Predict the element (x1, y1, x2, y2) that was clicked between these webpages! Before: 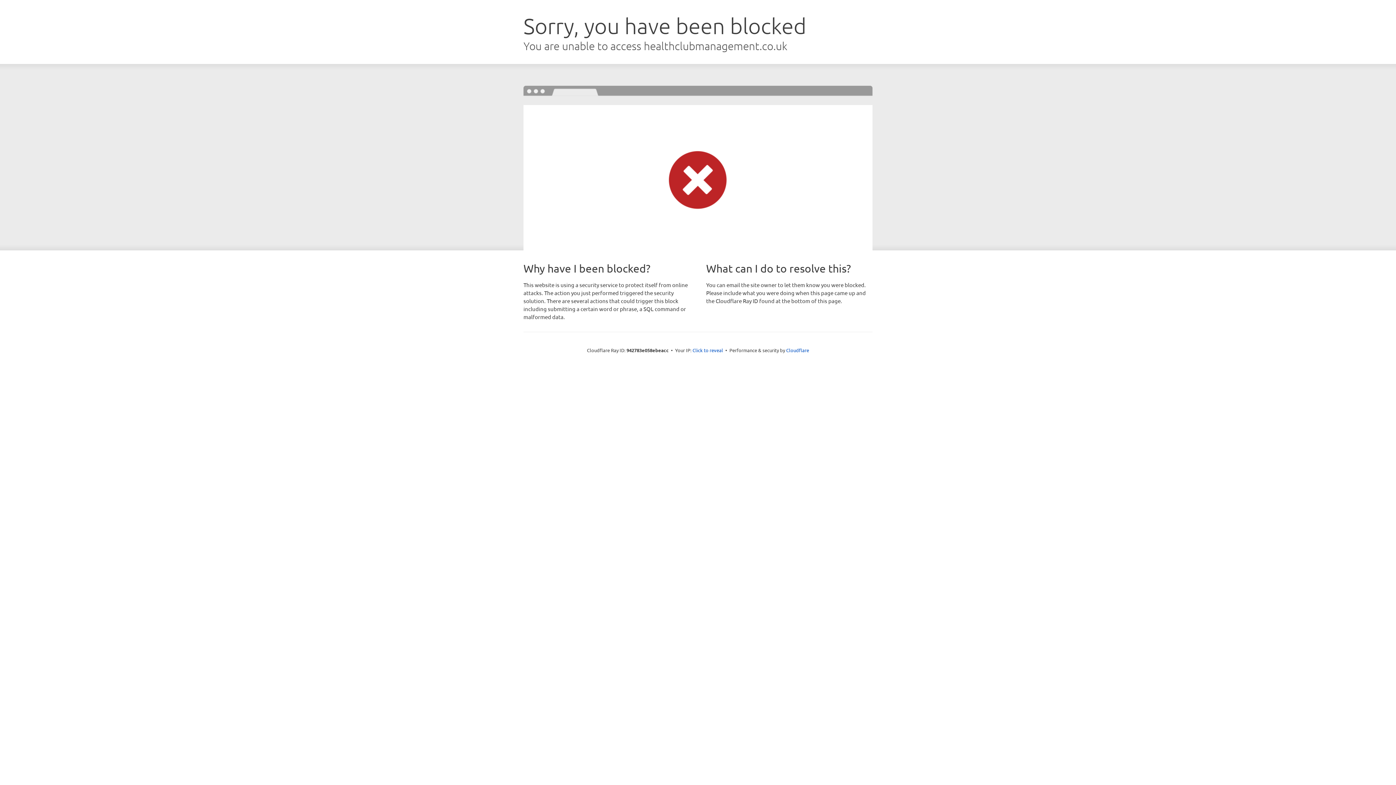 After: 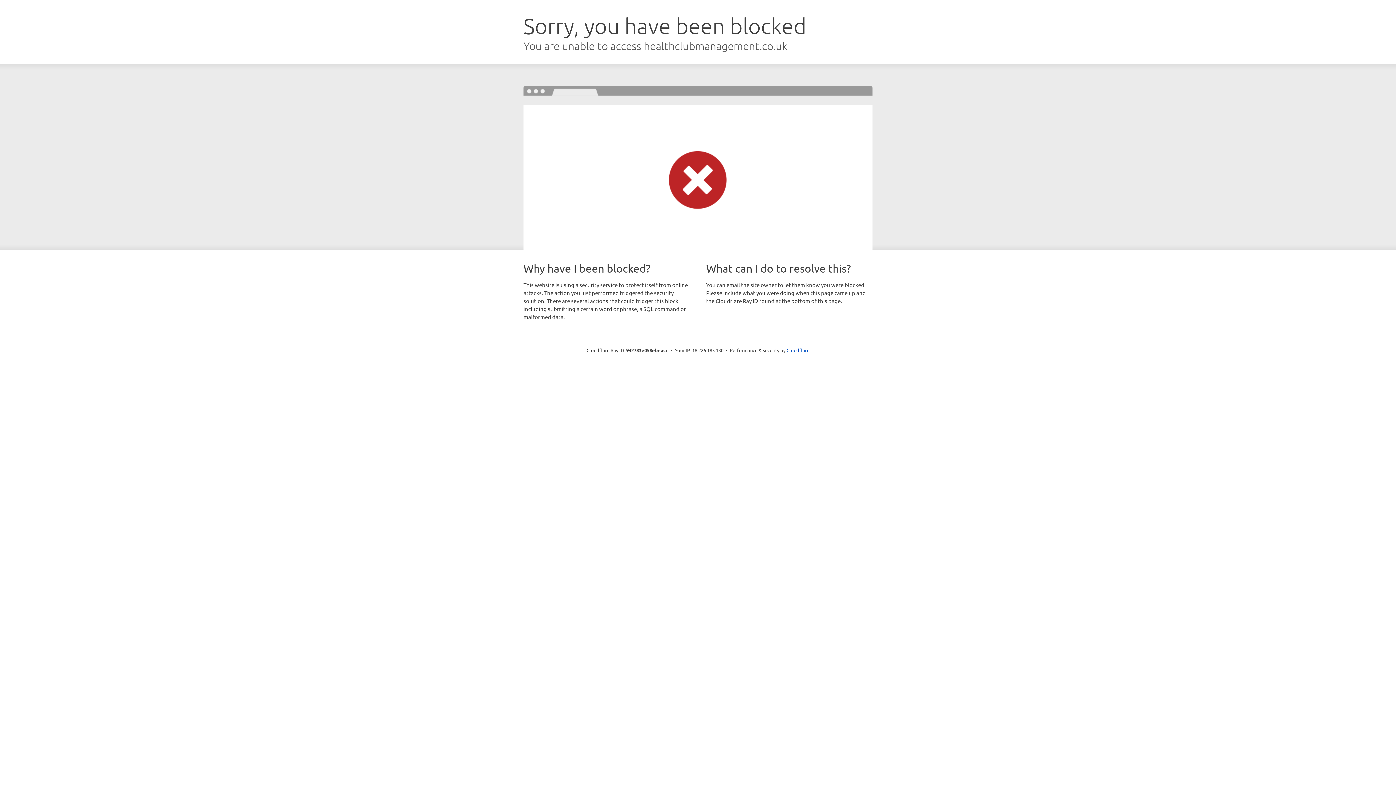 Action: label: Click to reveal bbox: (692, 346, 723, 353)